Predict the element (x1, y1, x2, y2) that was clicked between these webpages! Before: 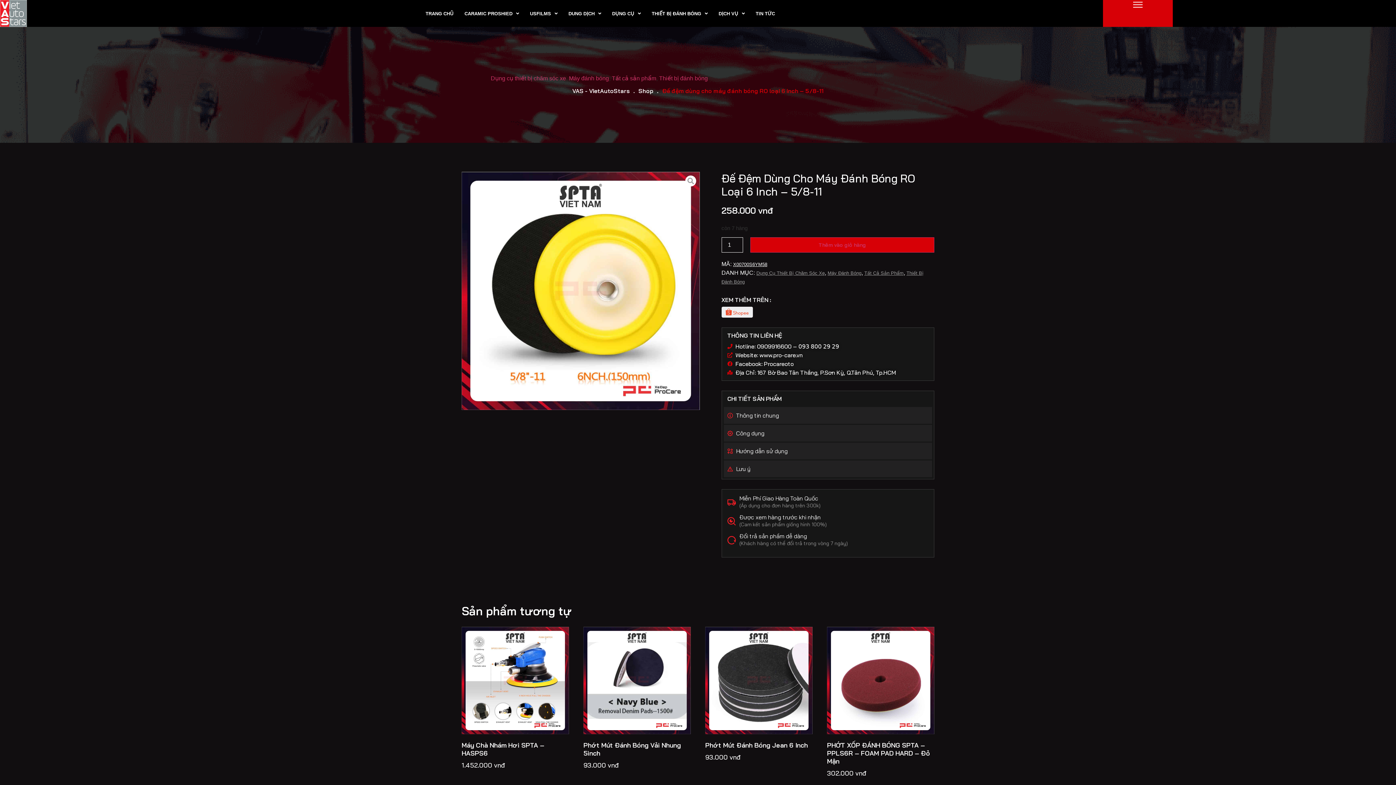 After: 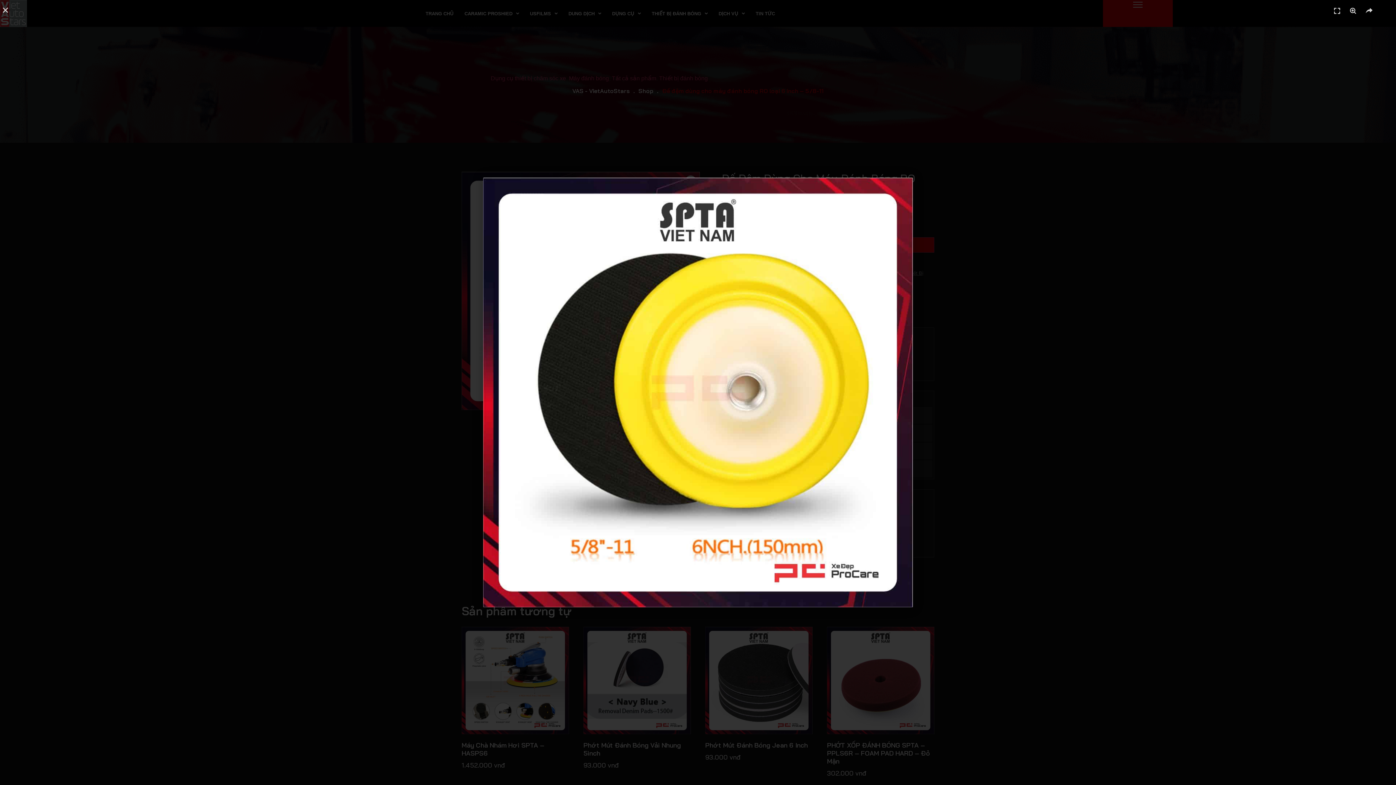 Action: bbox: (461, 172, 699, 410)